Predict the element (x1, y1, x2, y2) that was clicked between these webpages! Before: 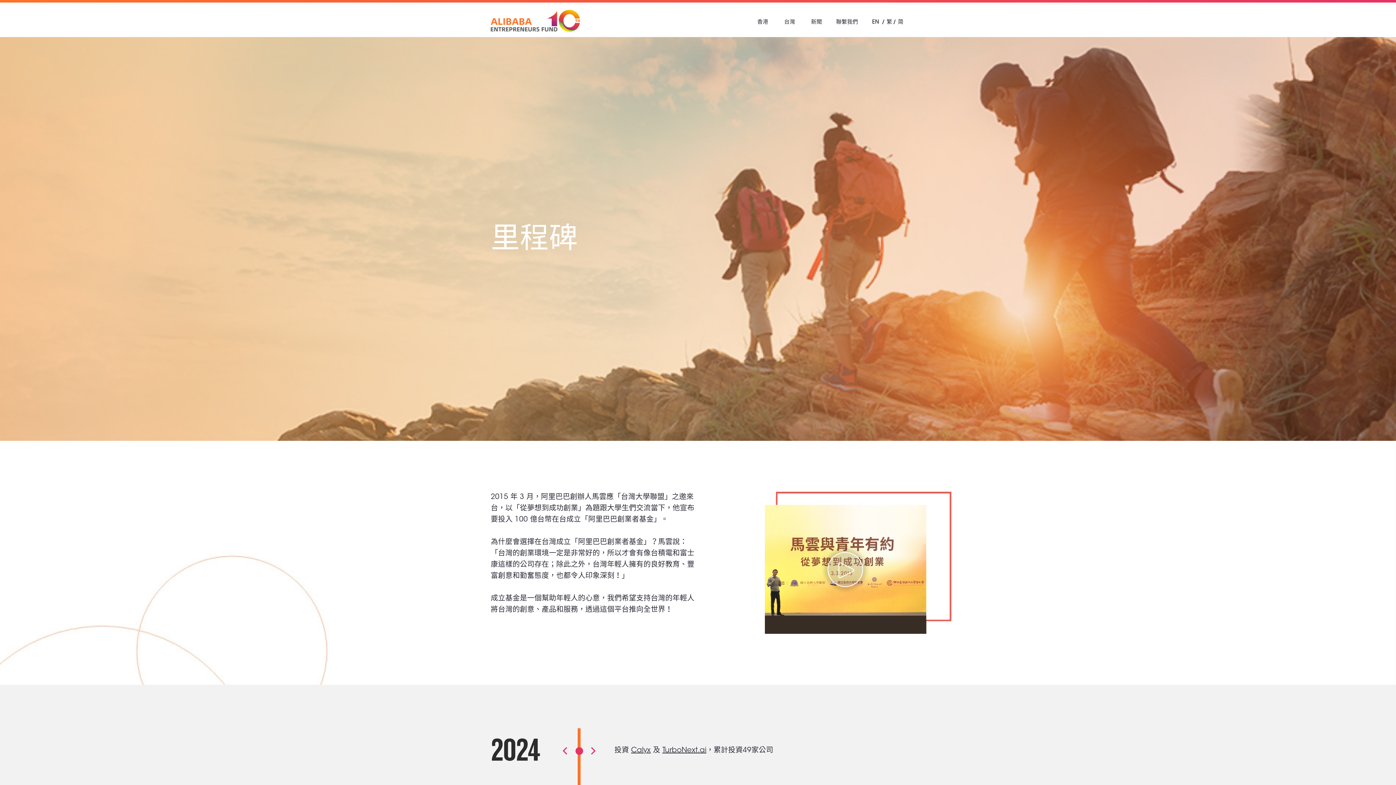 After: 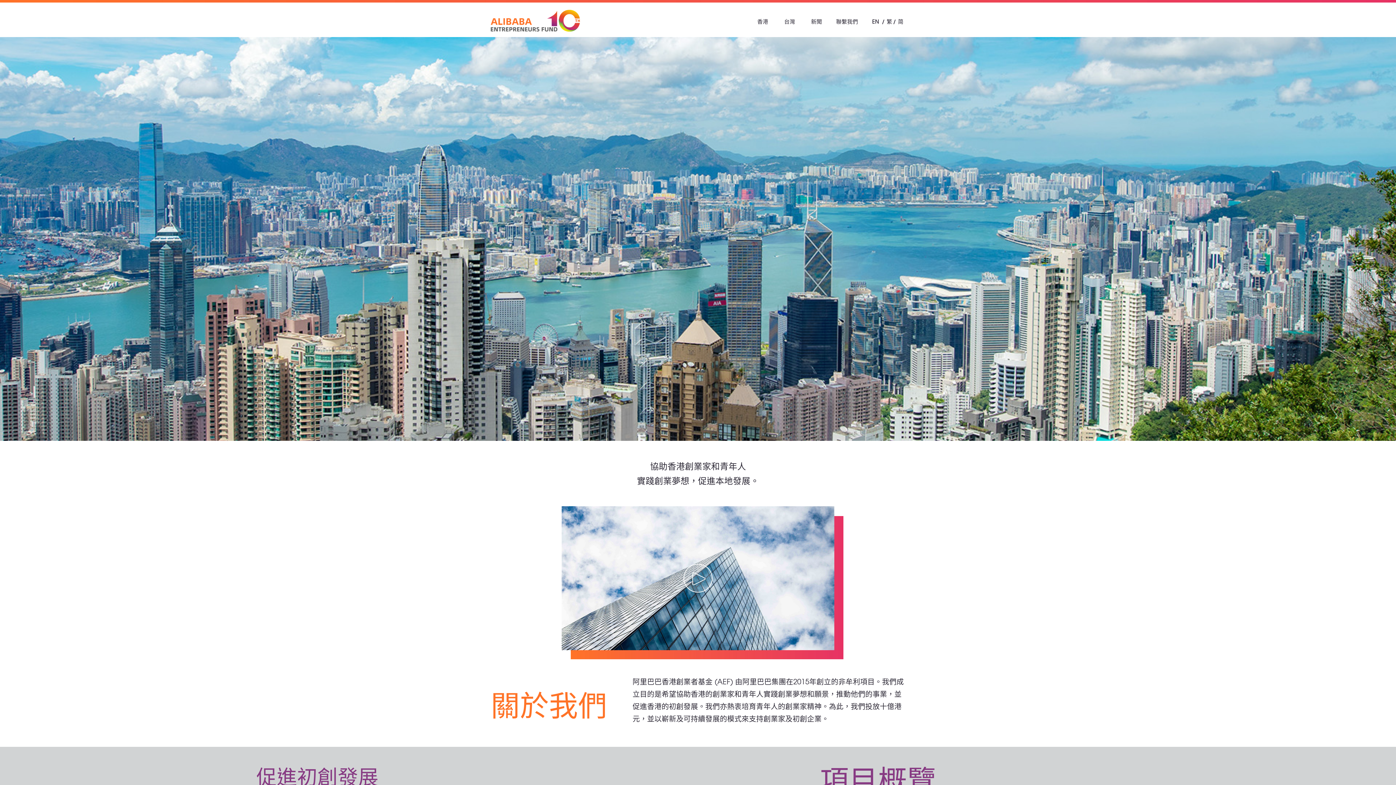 Action: label: 香港 bbox: (757, 18, 768, 25)